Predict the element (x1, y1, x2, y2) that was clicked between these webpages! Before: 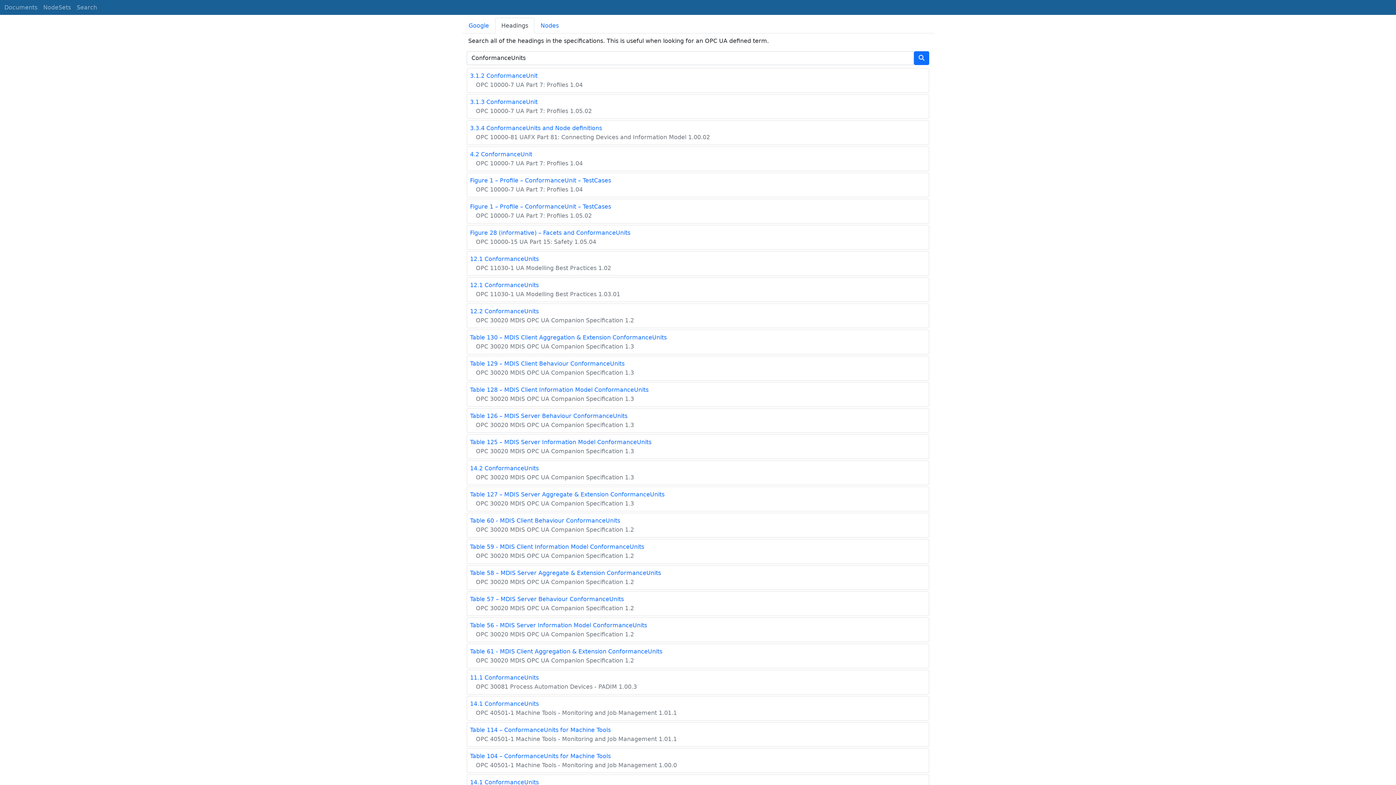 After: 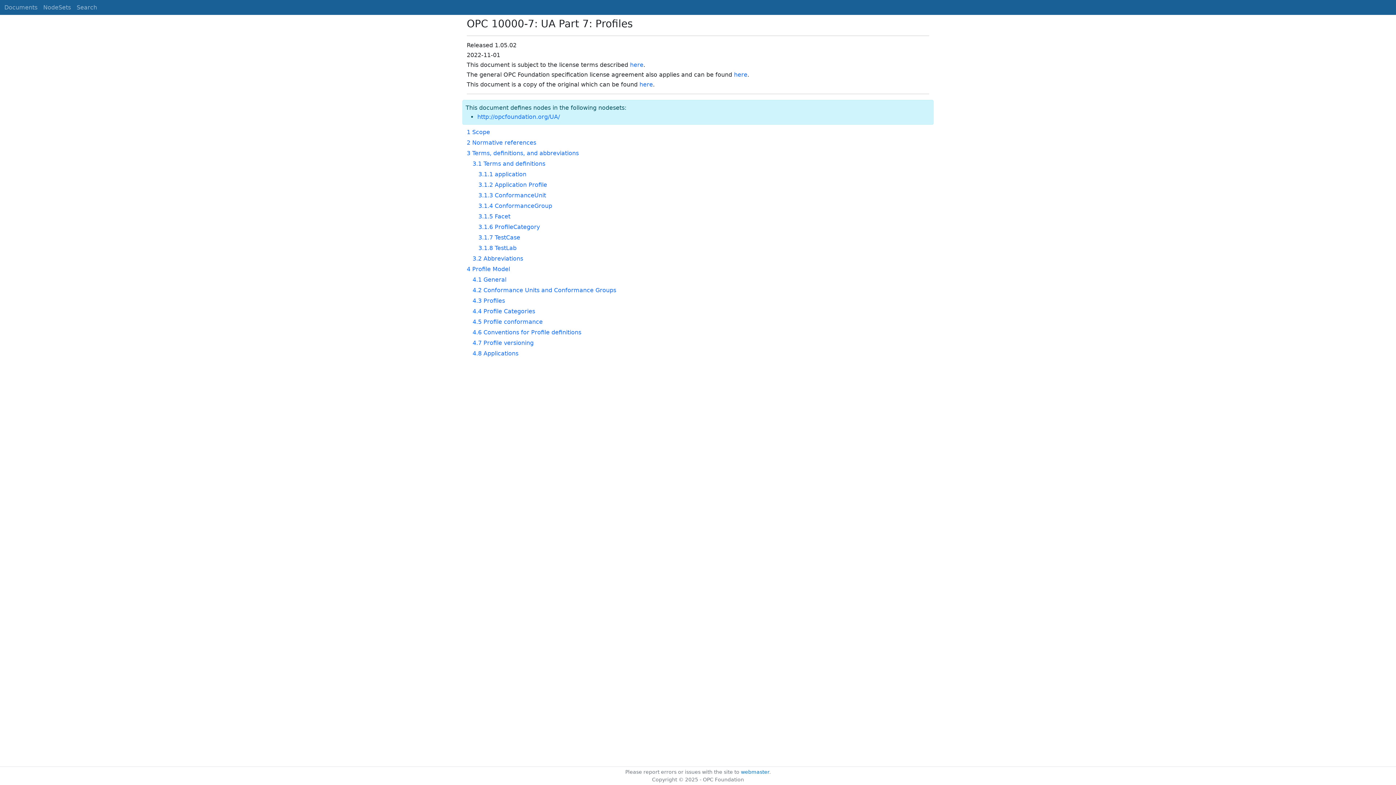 Action: label: OPC 10000-7 UA Part 7: Profiles 1.05.02 bbox: (470, 107, 592, 114)